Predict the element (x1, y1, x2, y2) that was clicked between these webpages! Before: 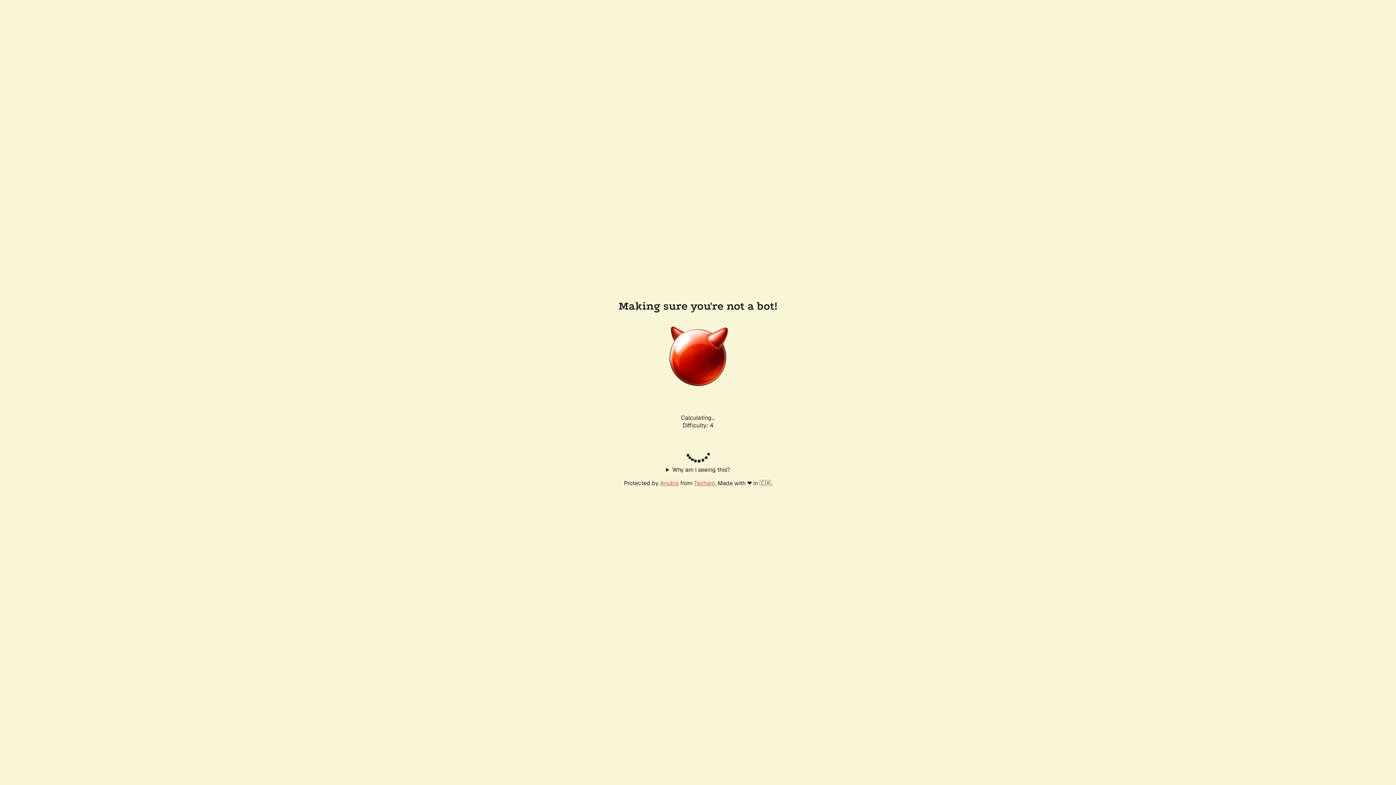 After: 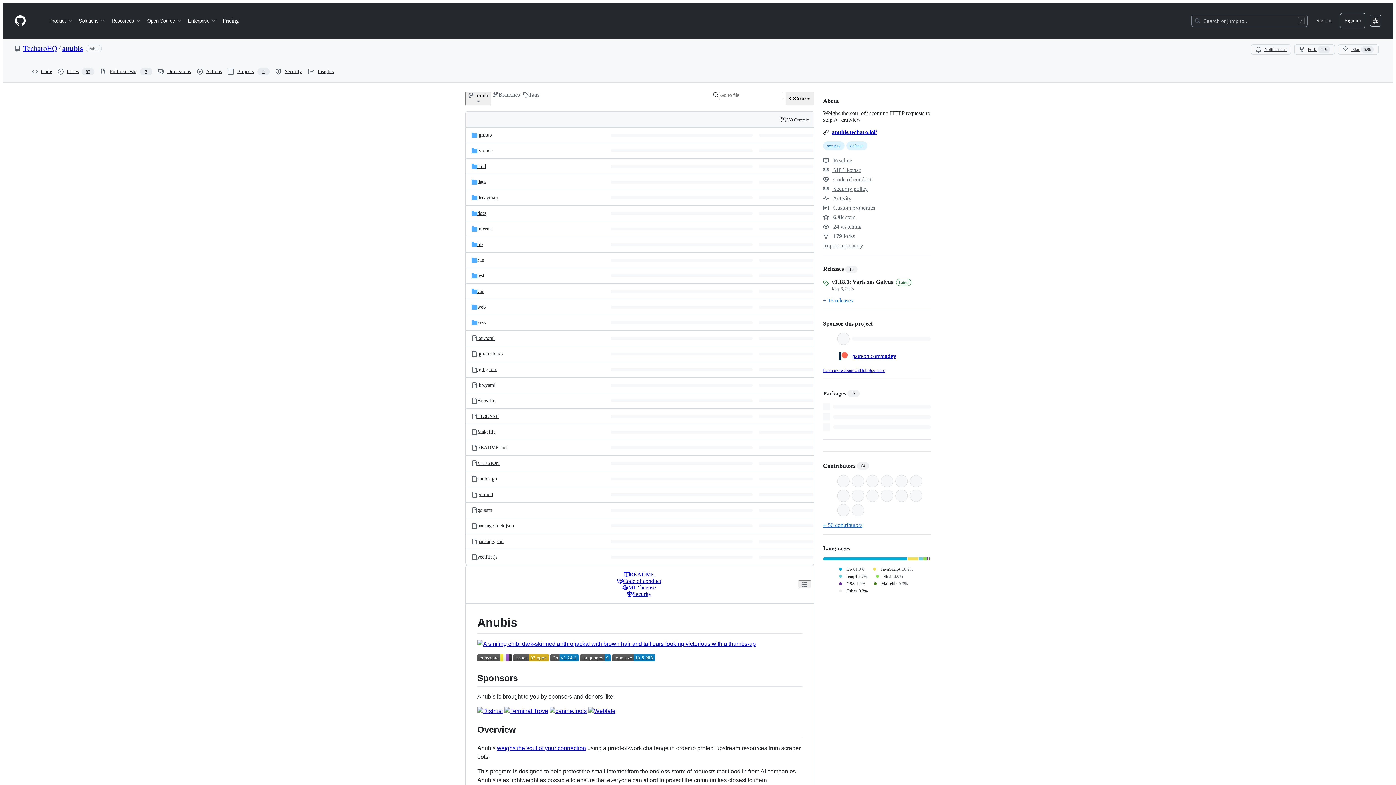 Action: label: Anubis bbox: (660, 479, 678, 487)